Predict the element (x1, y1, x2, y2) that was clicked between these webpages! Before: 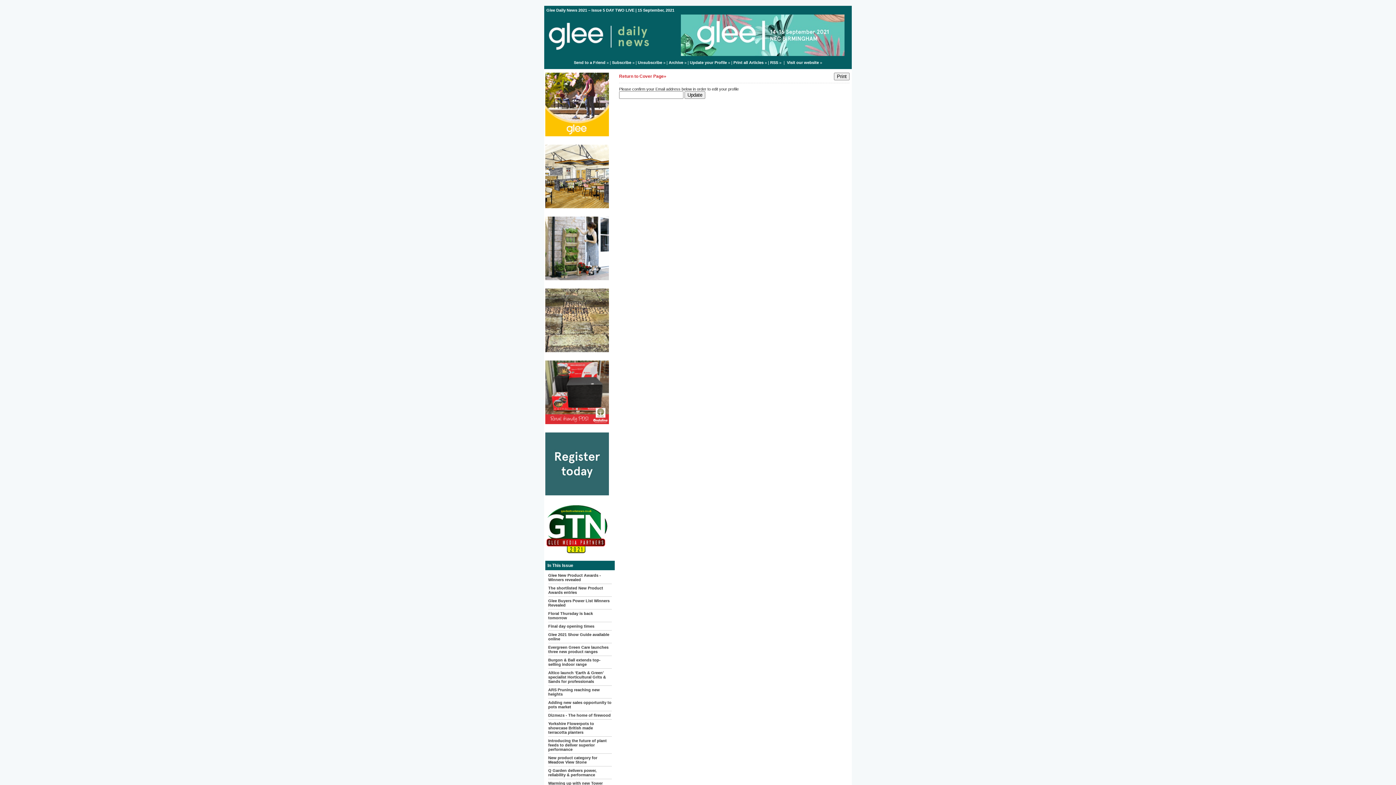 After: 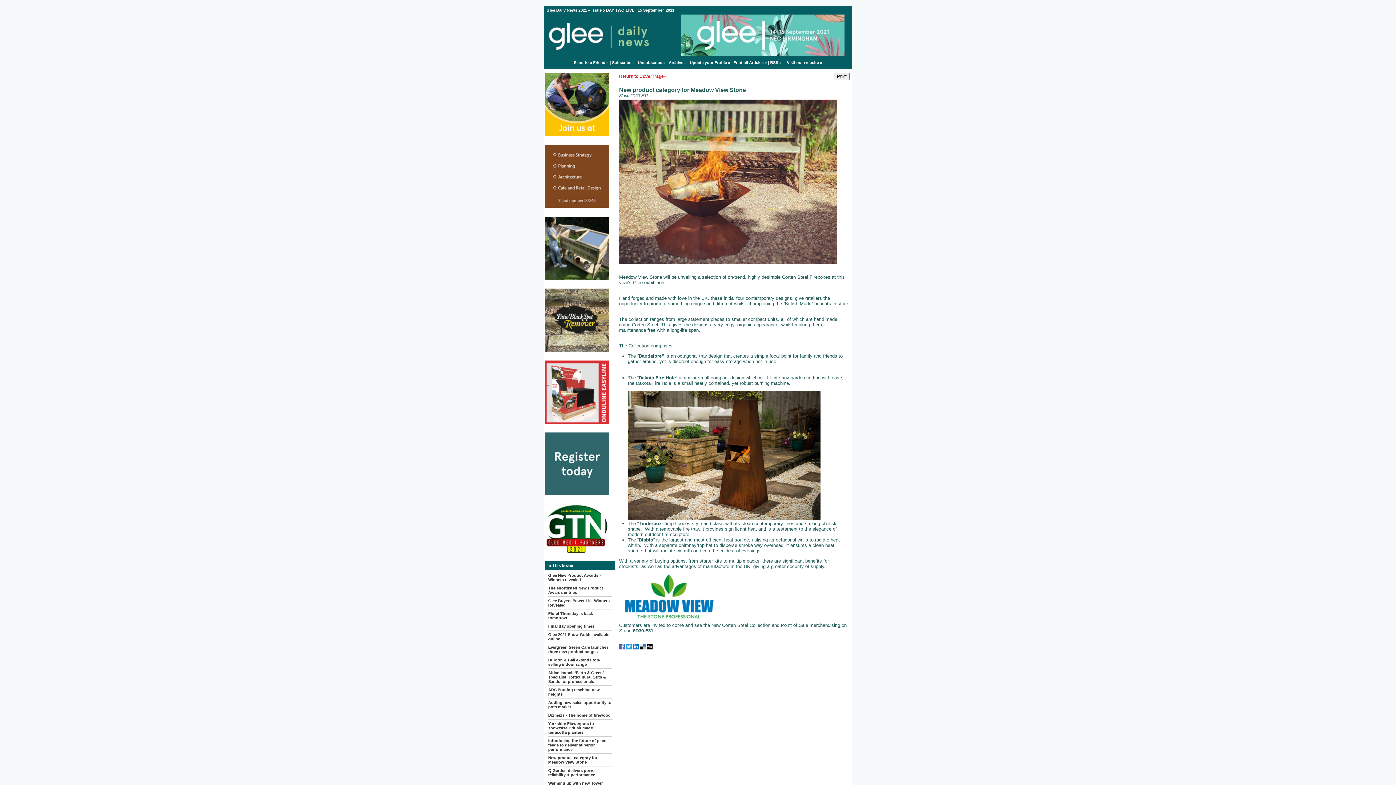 Action: bbox: (548, 756, 597, 764) label: New product category for Meadow View Stone